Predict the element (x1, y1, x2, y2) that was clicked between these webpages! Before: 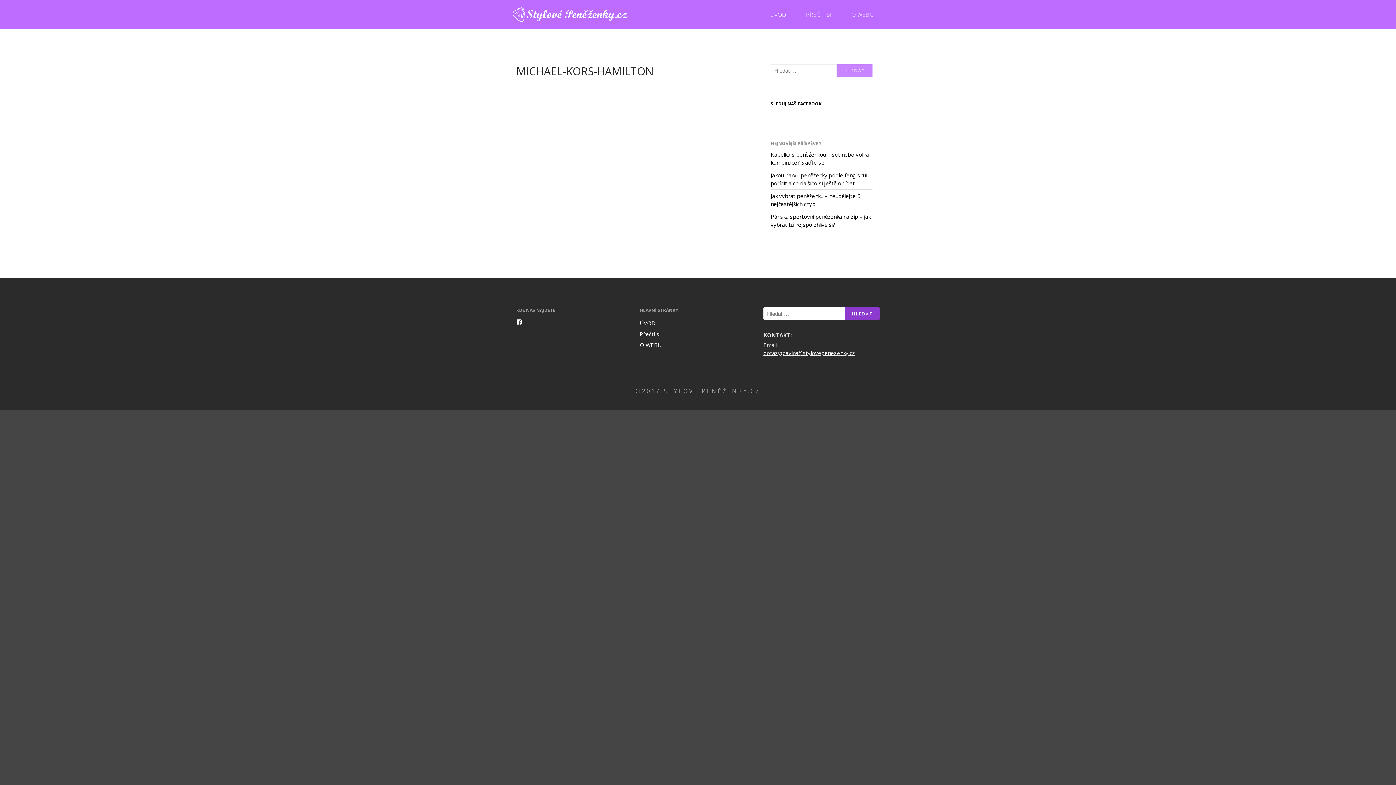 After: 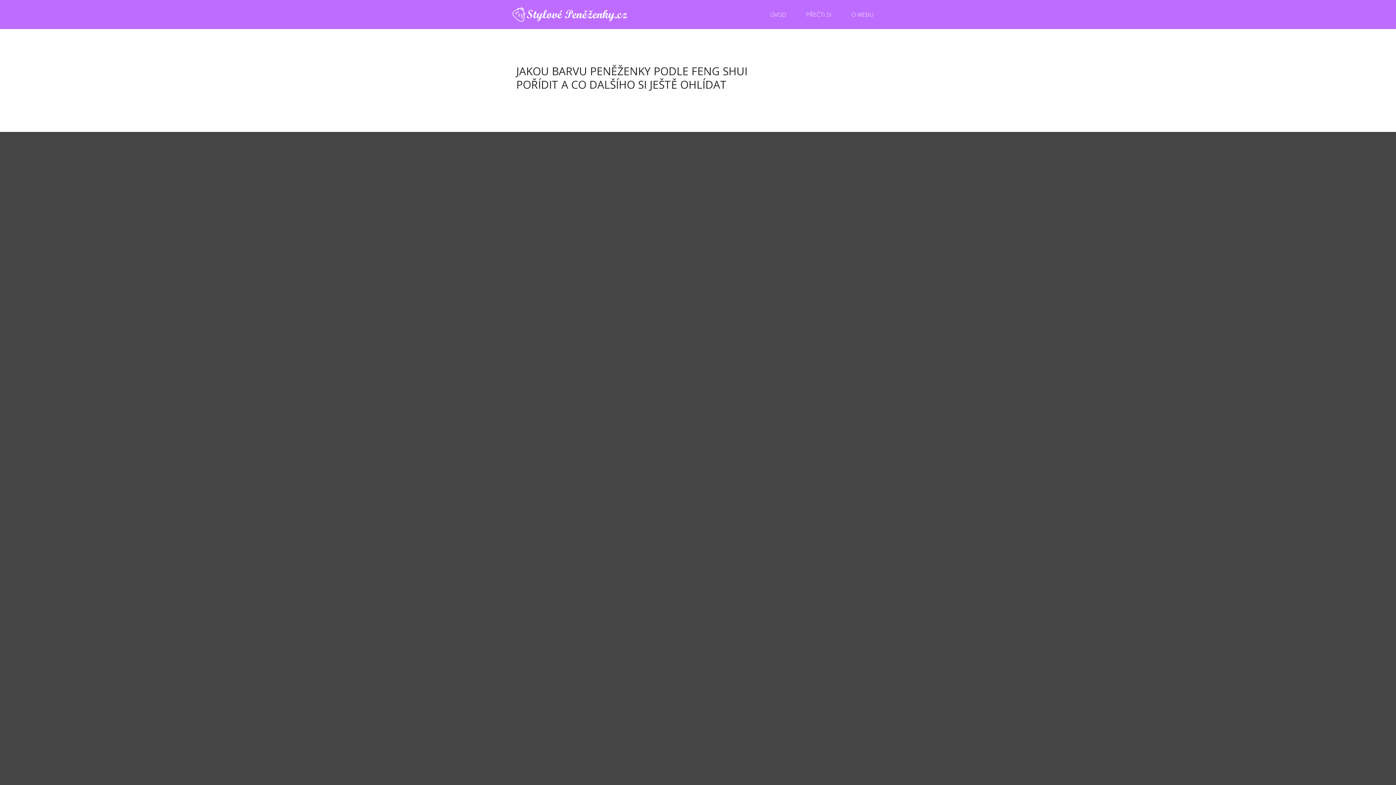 Action: label: Jakou barvu peněženky podle feng shui pořídit a co dalšího si ještě ohlídat bbox: (770, 171, 867, 186)